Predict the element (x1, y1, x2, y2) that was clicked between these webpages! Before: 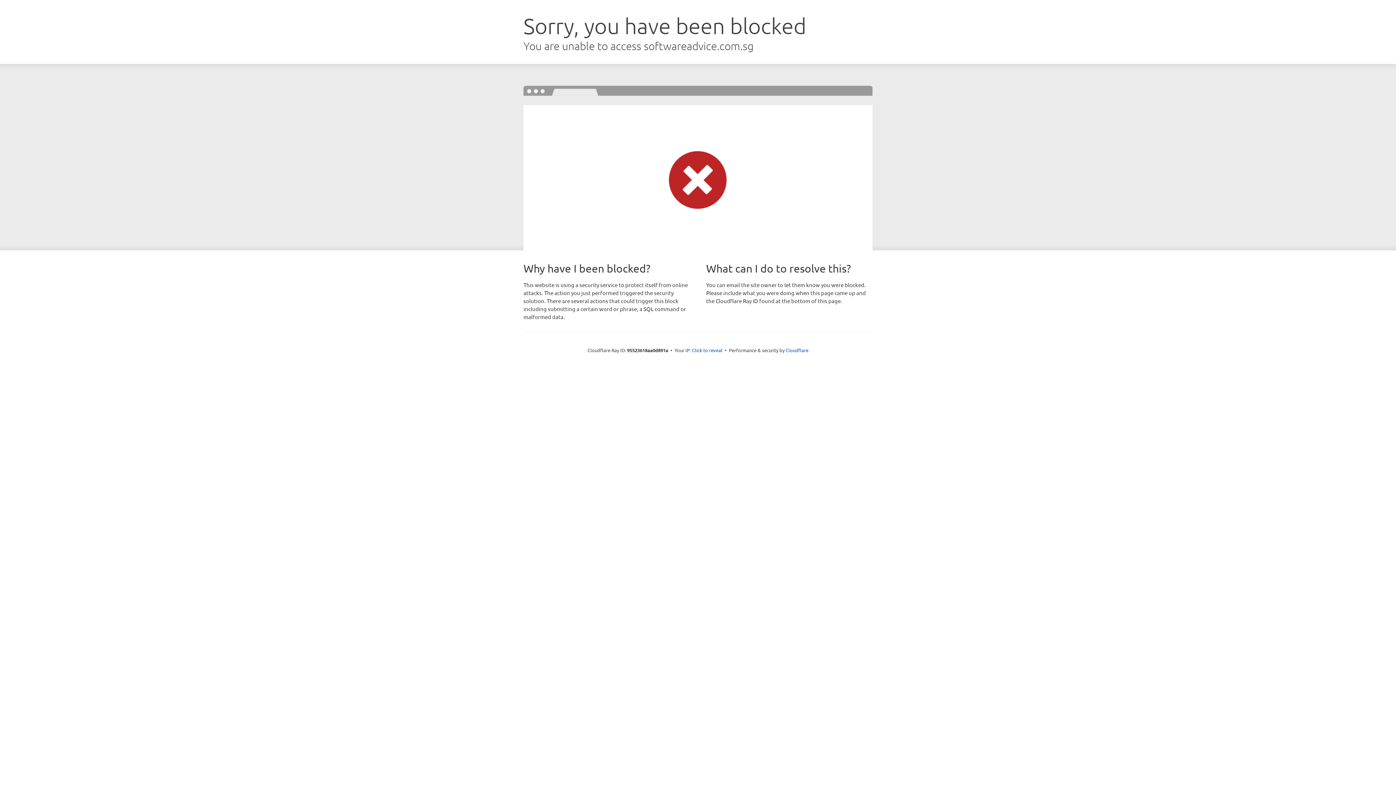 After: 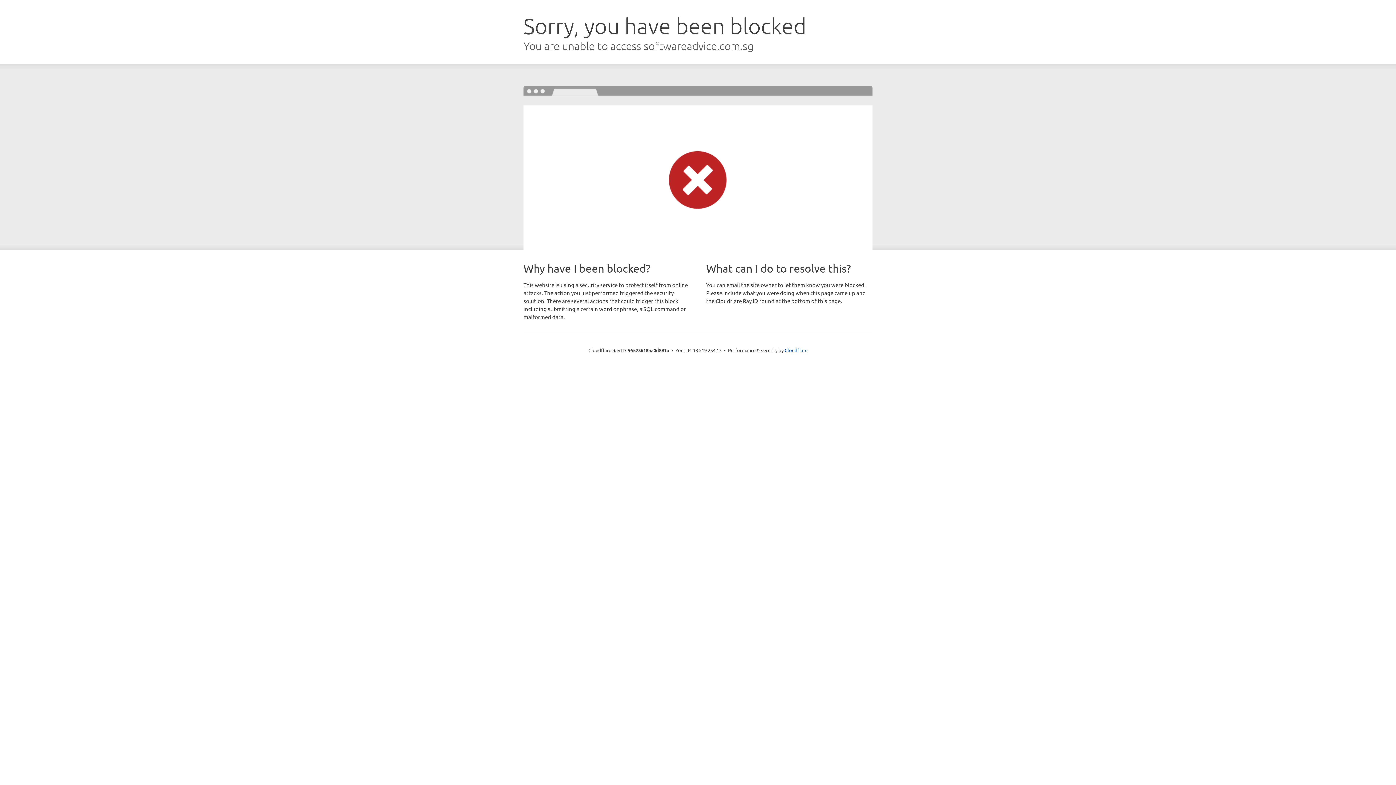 Action: bbox: (692, 346, 722, 353) label: Click to reveal